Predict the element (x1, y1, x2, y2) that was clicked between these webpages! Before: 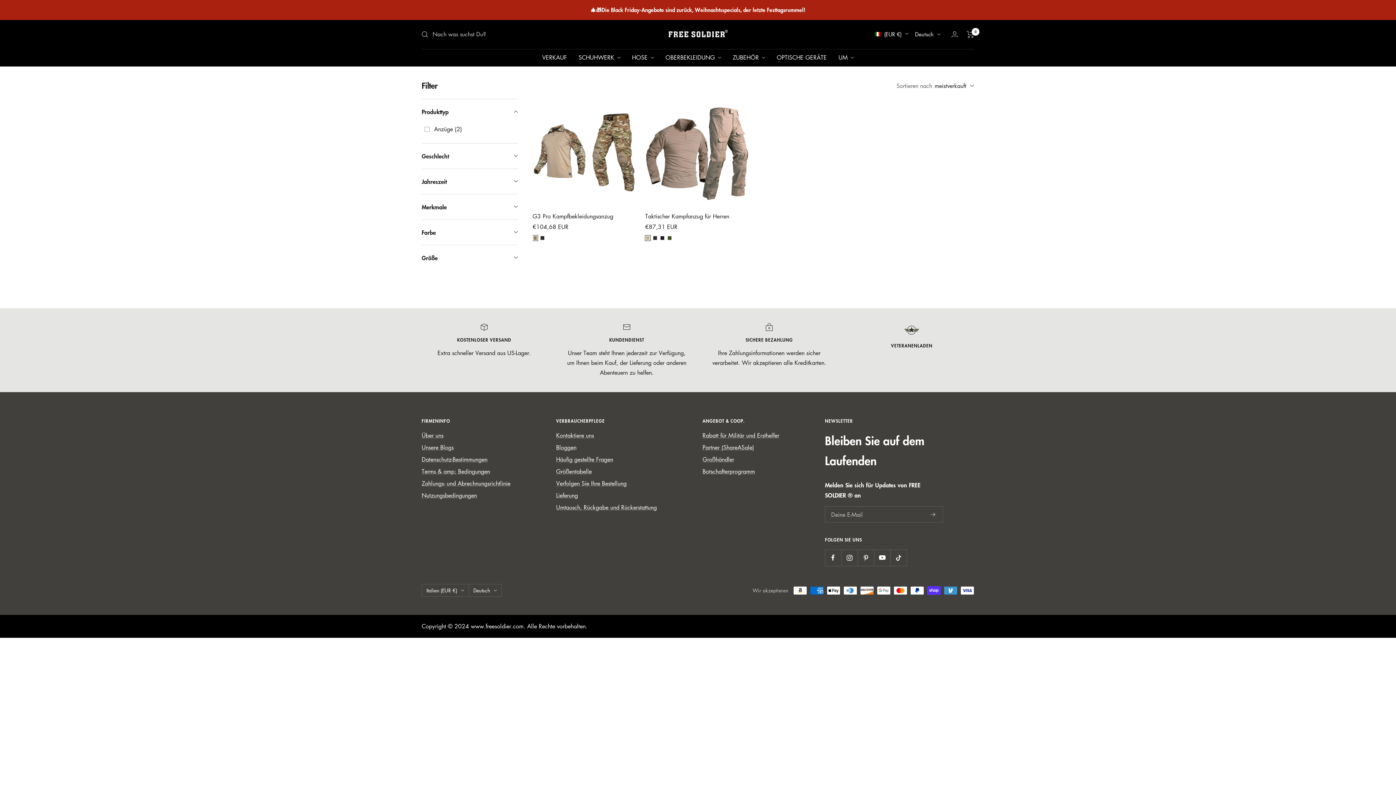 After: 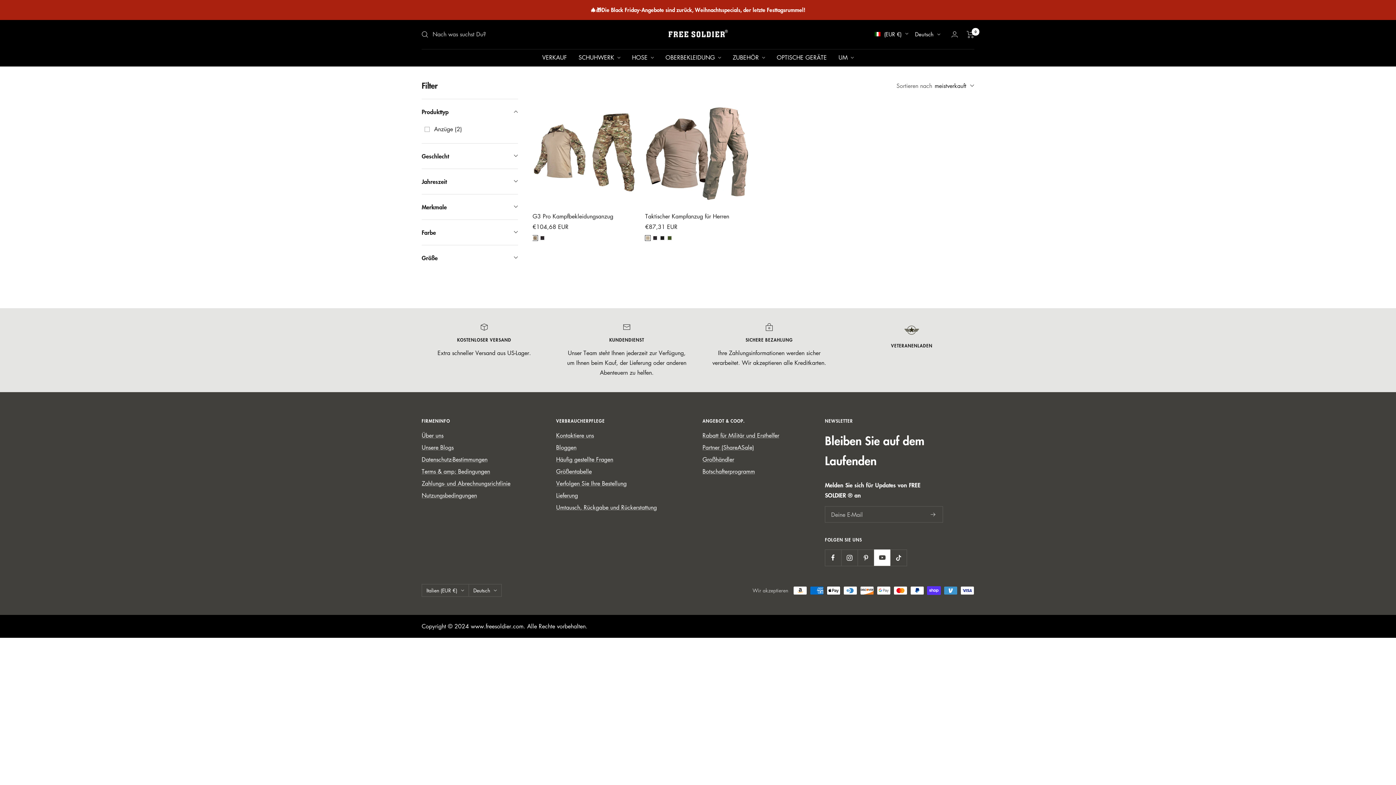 Action: label: Folge uns auf YouTube bbox: (874, 549, 890, 566)